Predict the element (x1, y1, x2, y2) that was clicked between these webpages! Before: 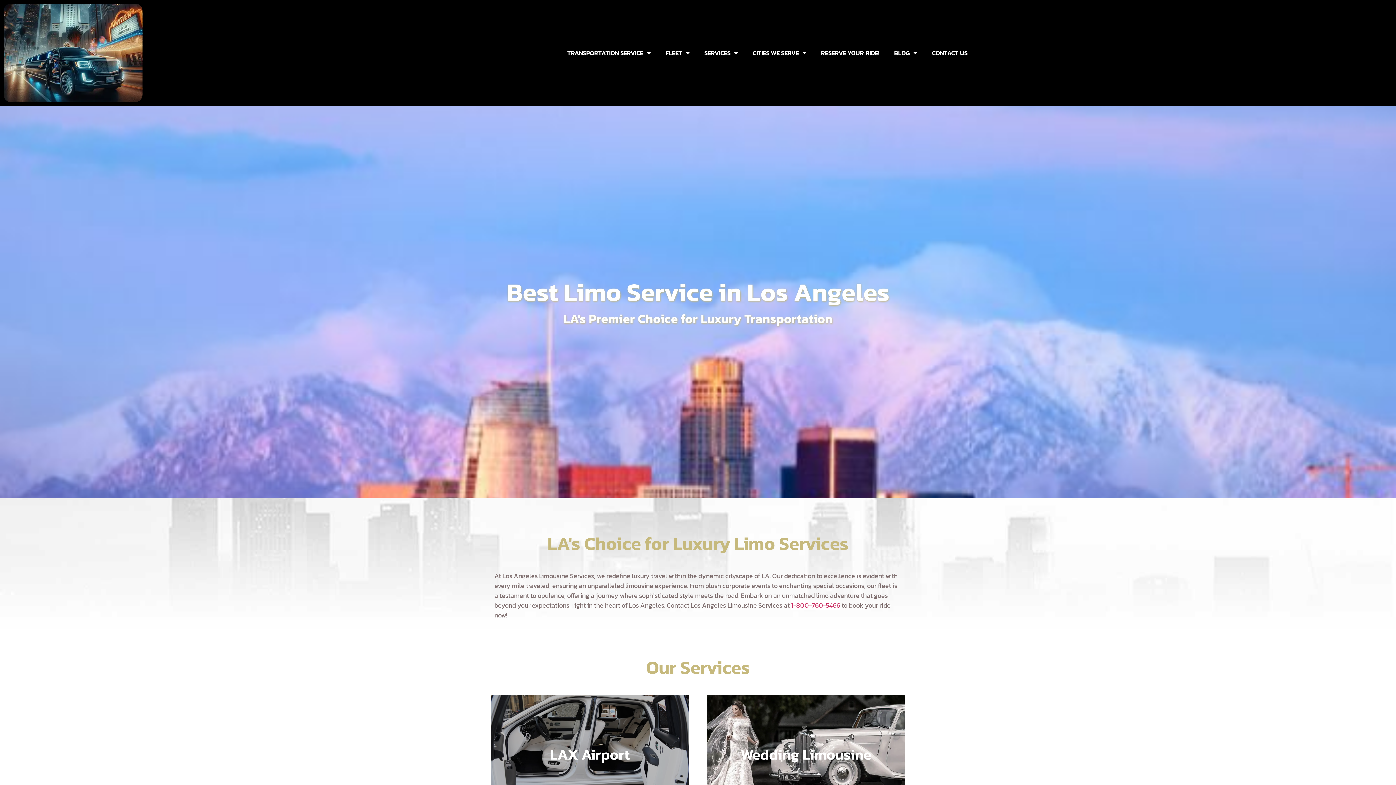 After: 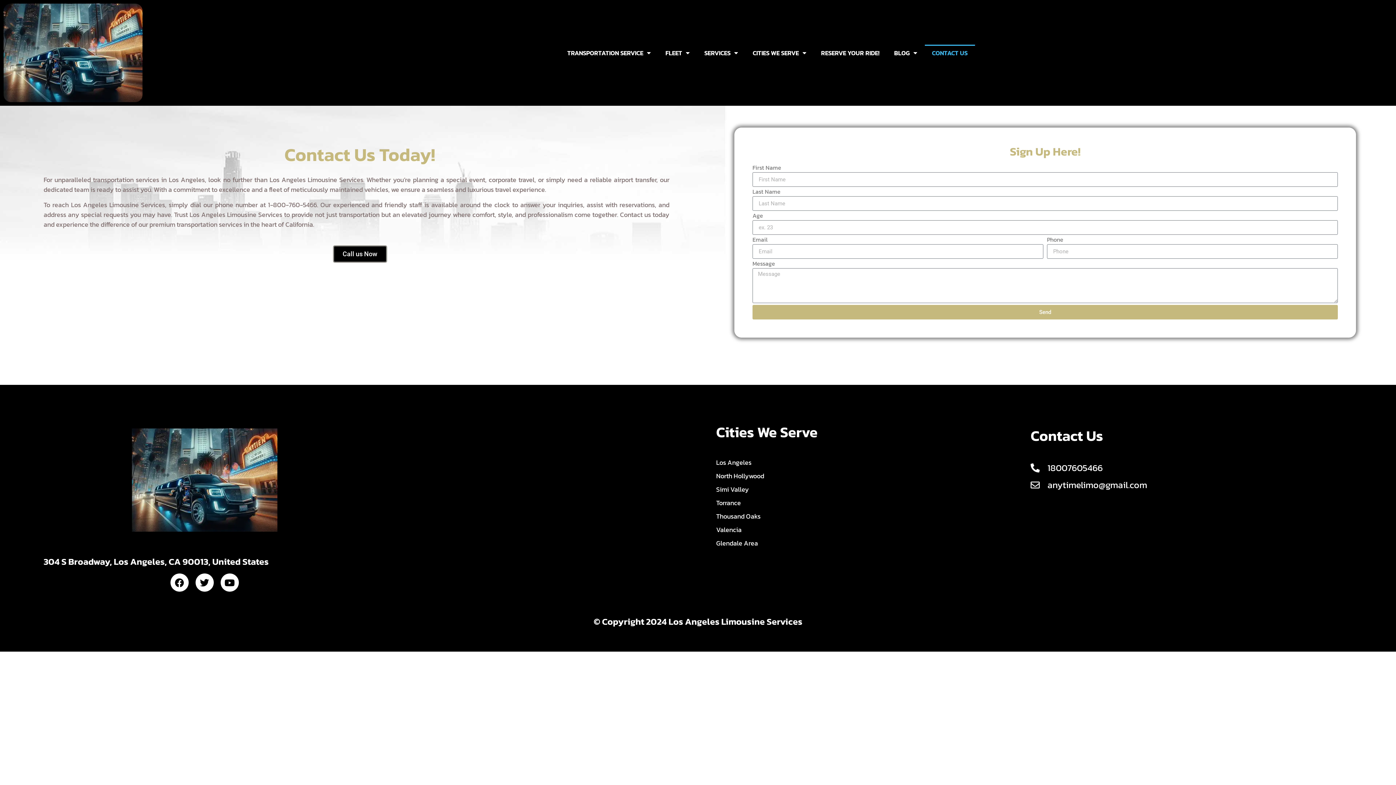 Action: label: CONTACT US bbox: (924, 44, 975, 61)